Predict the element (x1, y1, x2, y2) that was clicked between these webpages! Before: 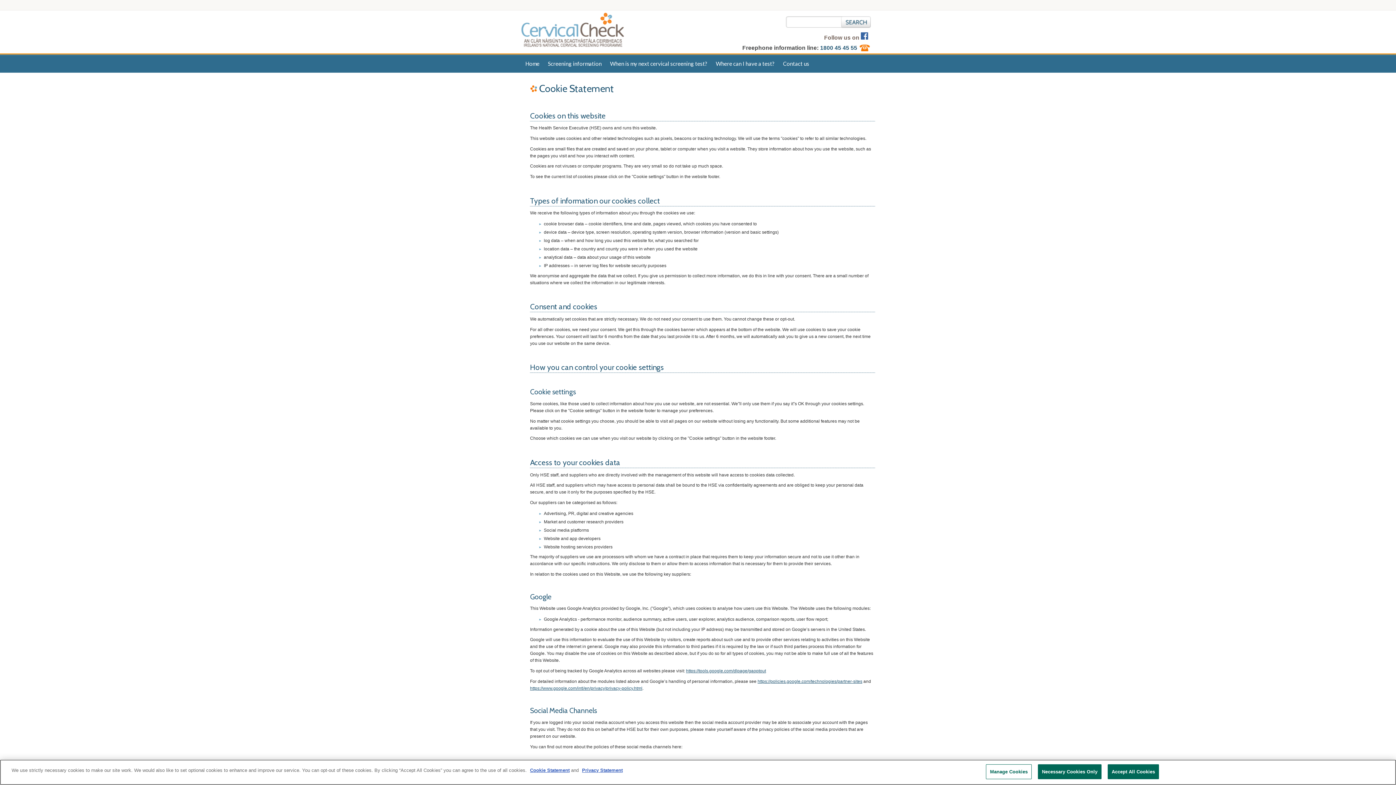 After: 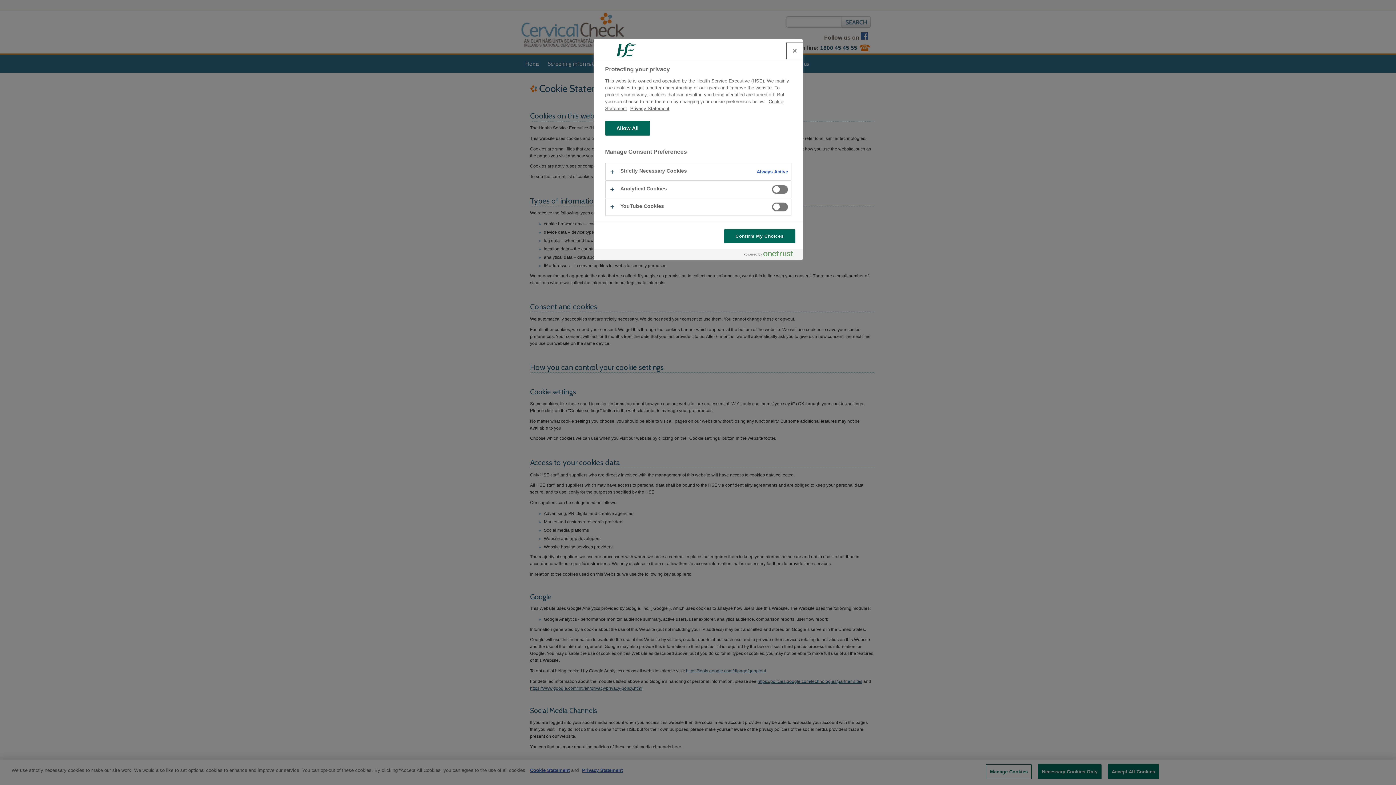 Action: label: Manage Cookies bbox: (986, 764, 1032, 779)